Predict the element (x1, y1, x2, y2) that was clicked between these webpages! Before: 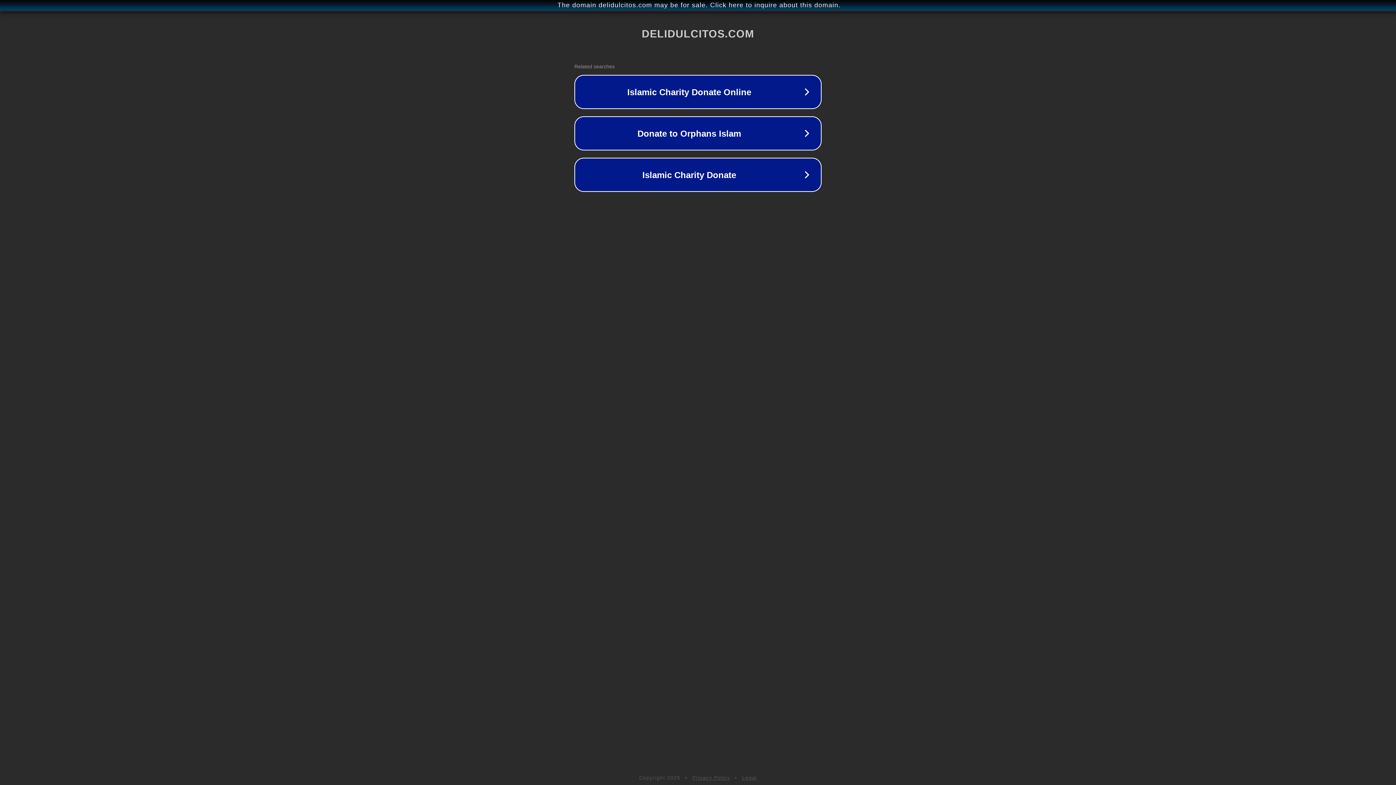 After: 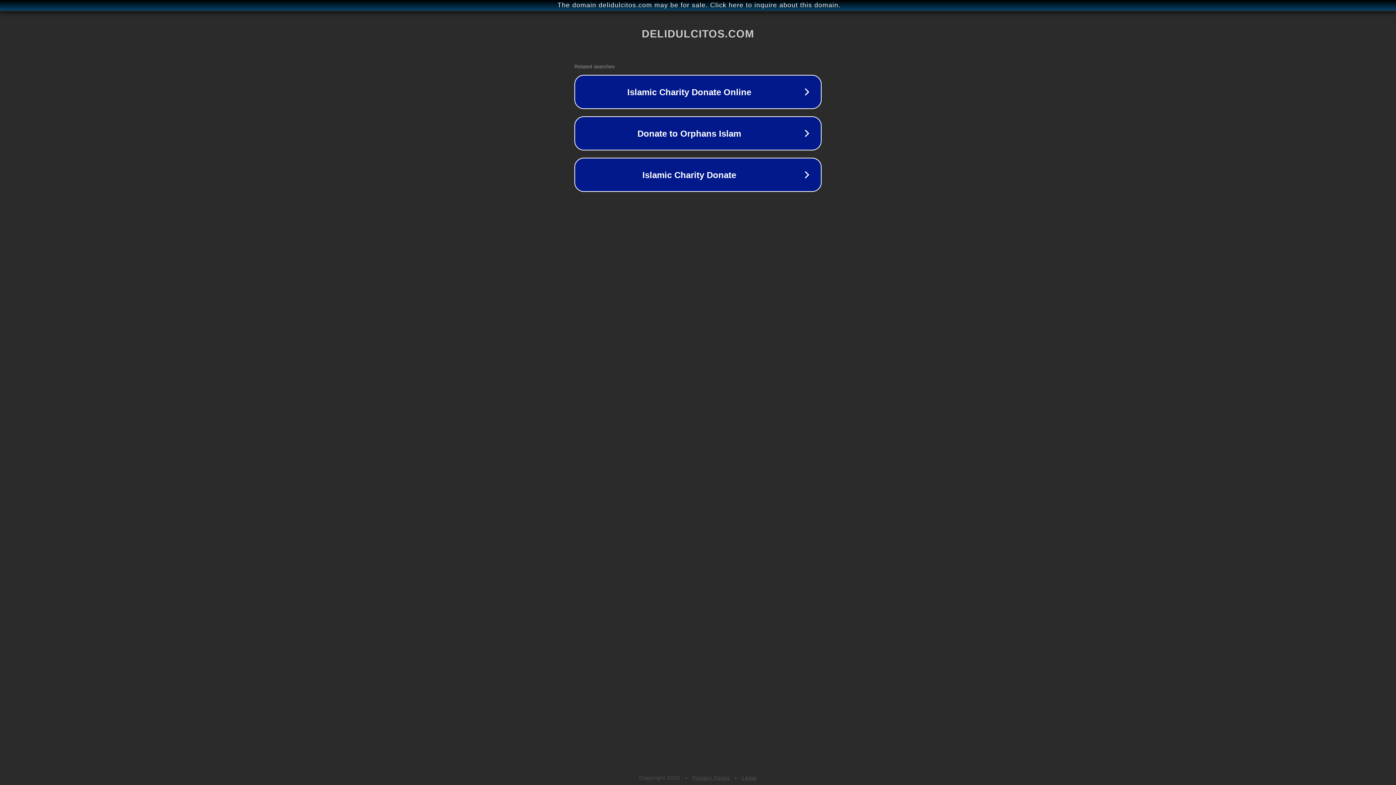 Action: label: Legal bbox: (742, 775, 757, 781)